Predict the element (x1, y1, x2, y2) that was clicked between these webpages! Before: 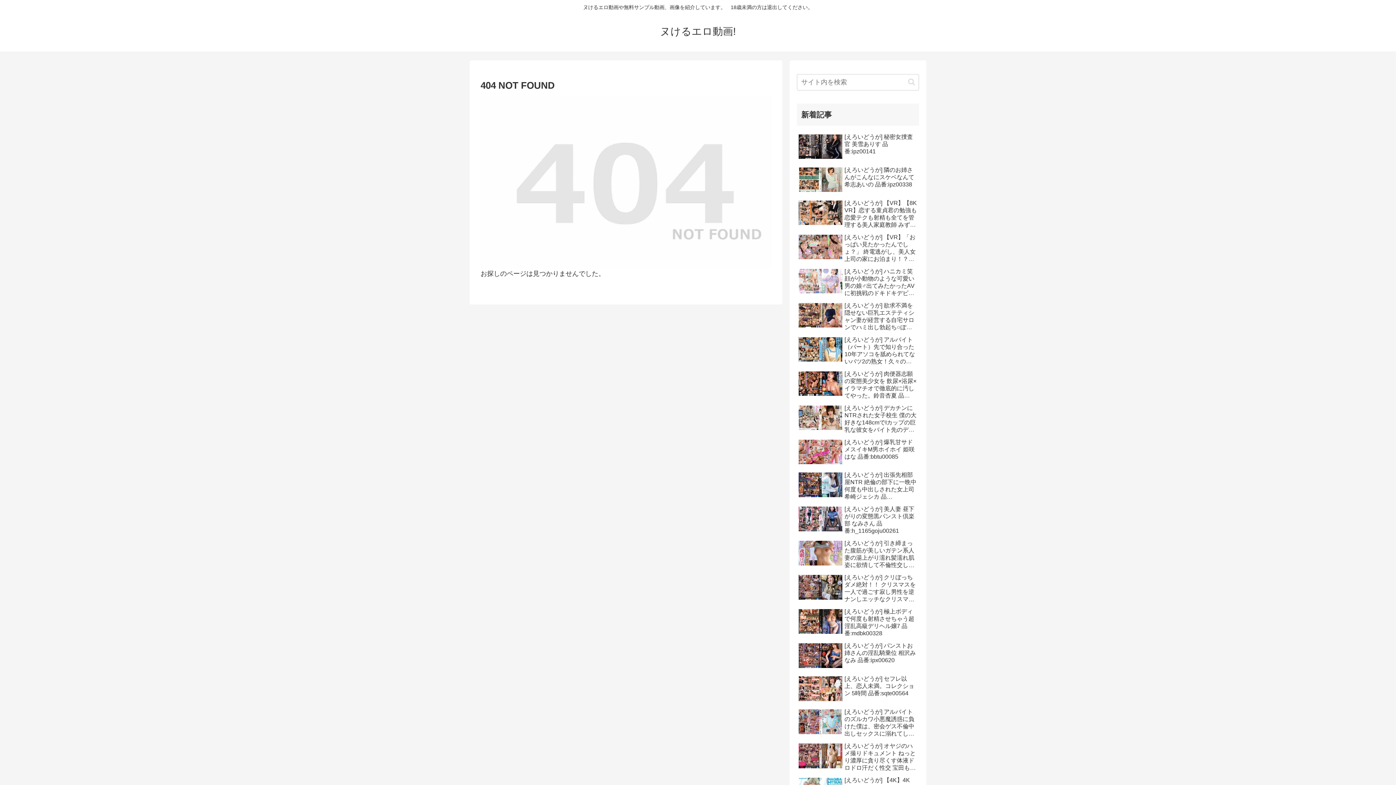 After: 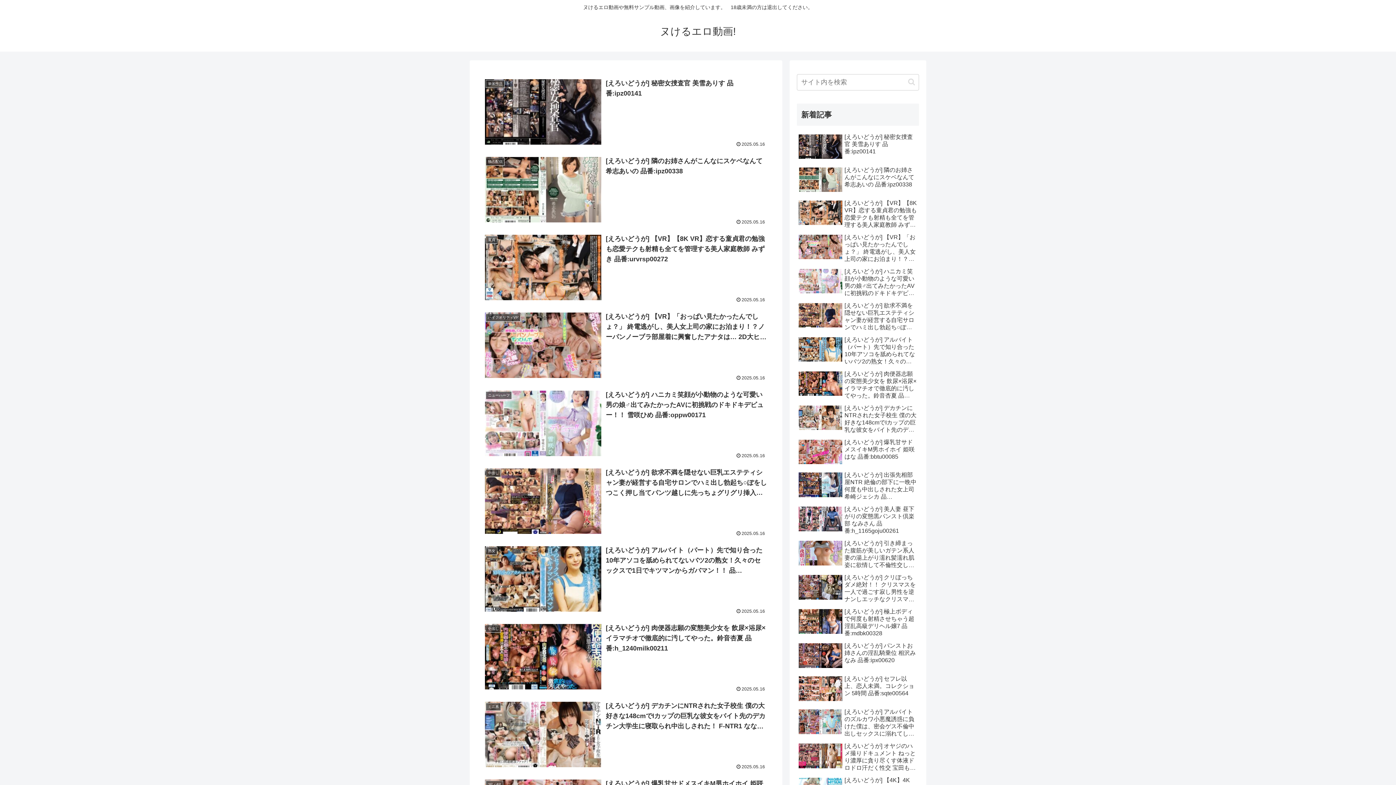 Action: label: ヌけるエロ動画! bbox: (653, 29, 742, 36)